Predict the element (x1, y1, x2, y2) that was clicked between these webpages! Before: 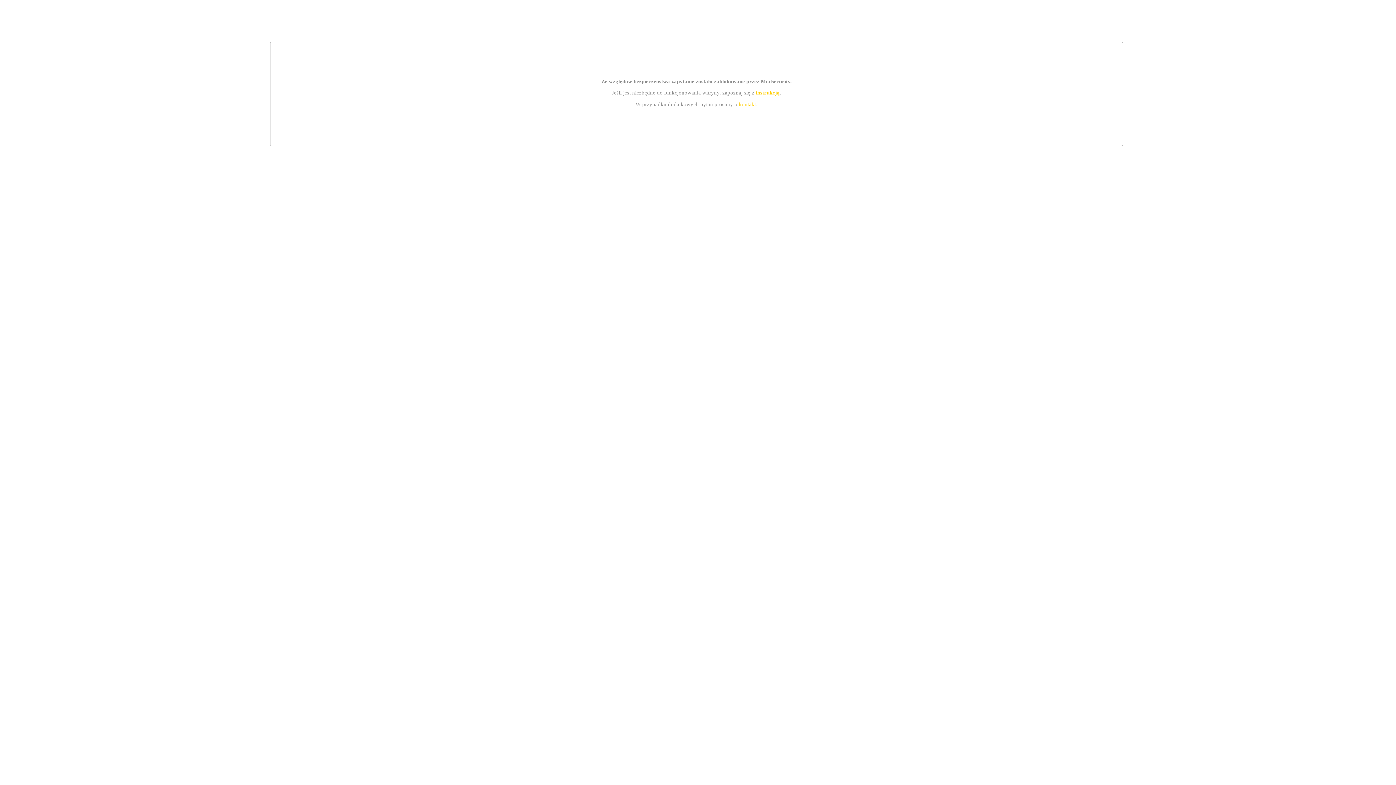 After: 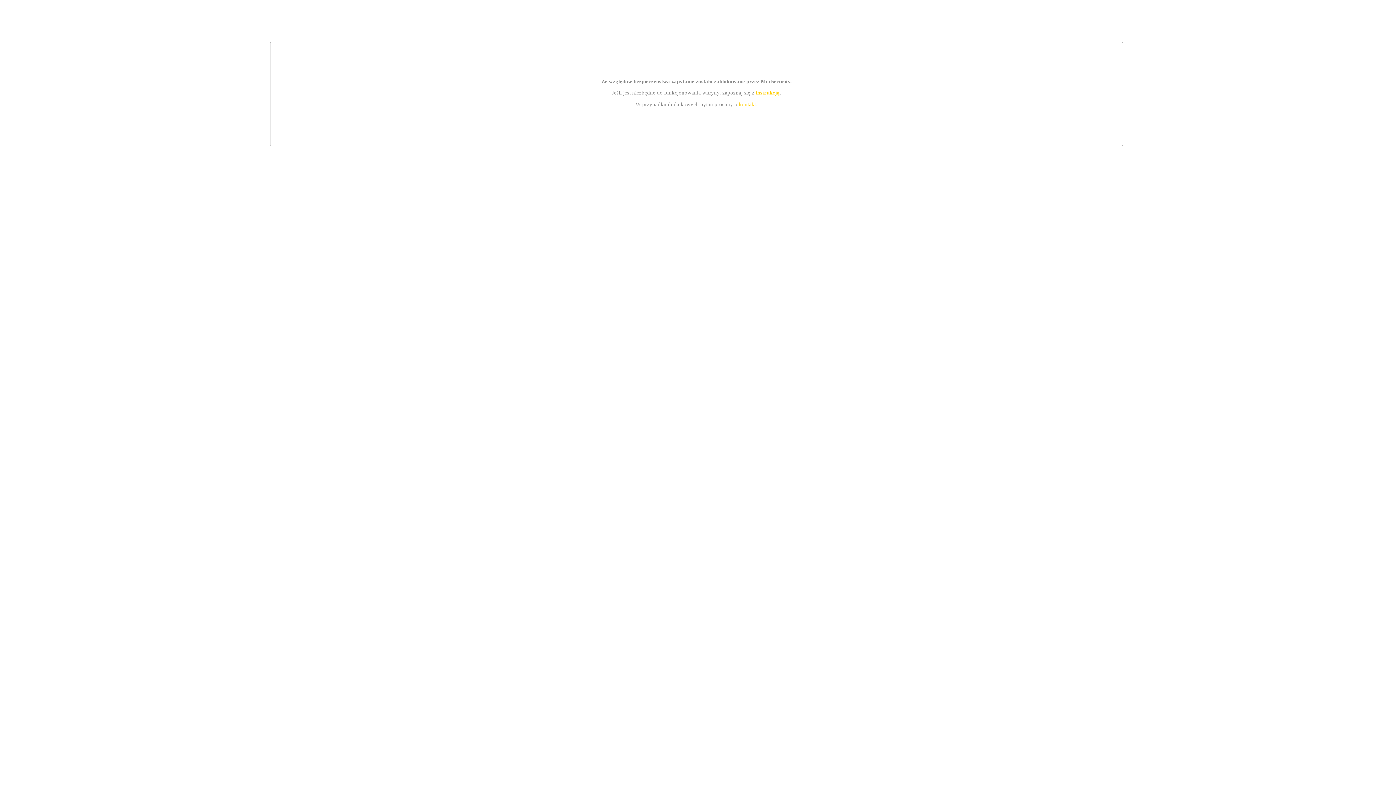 Action: label: kontakt bbox: (739, 101, 756, 107)